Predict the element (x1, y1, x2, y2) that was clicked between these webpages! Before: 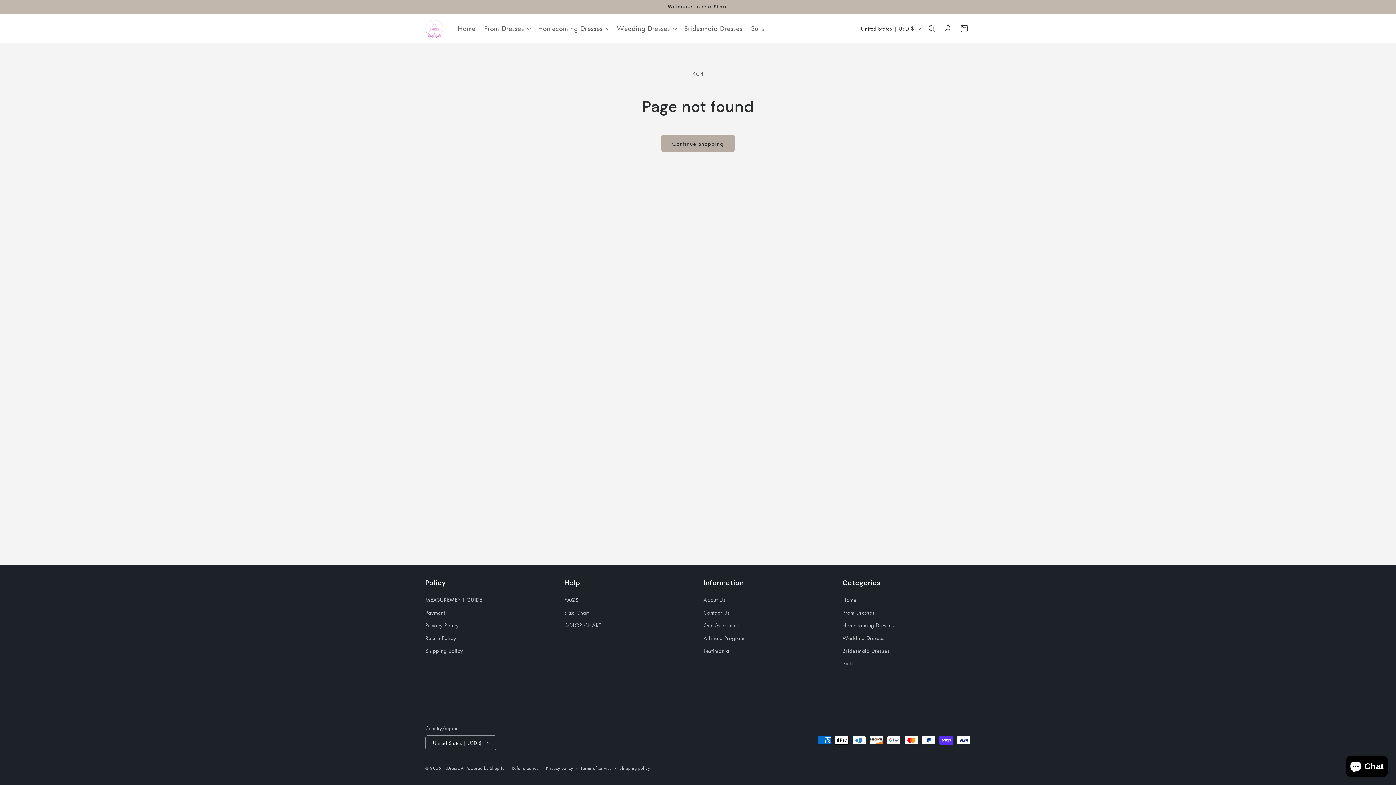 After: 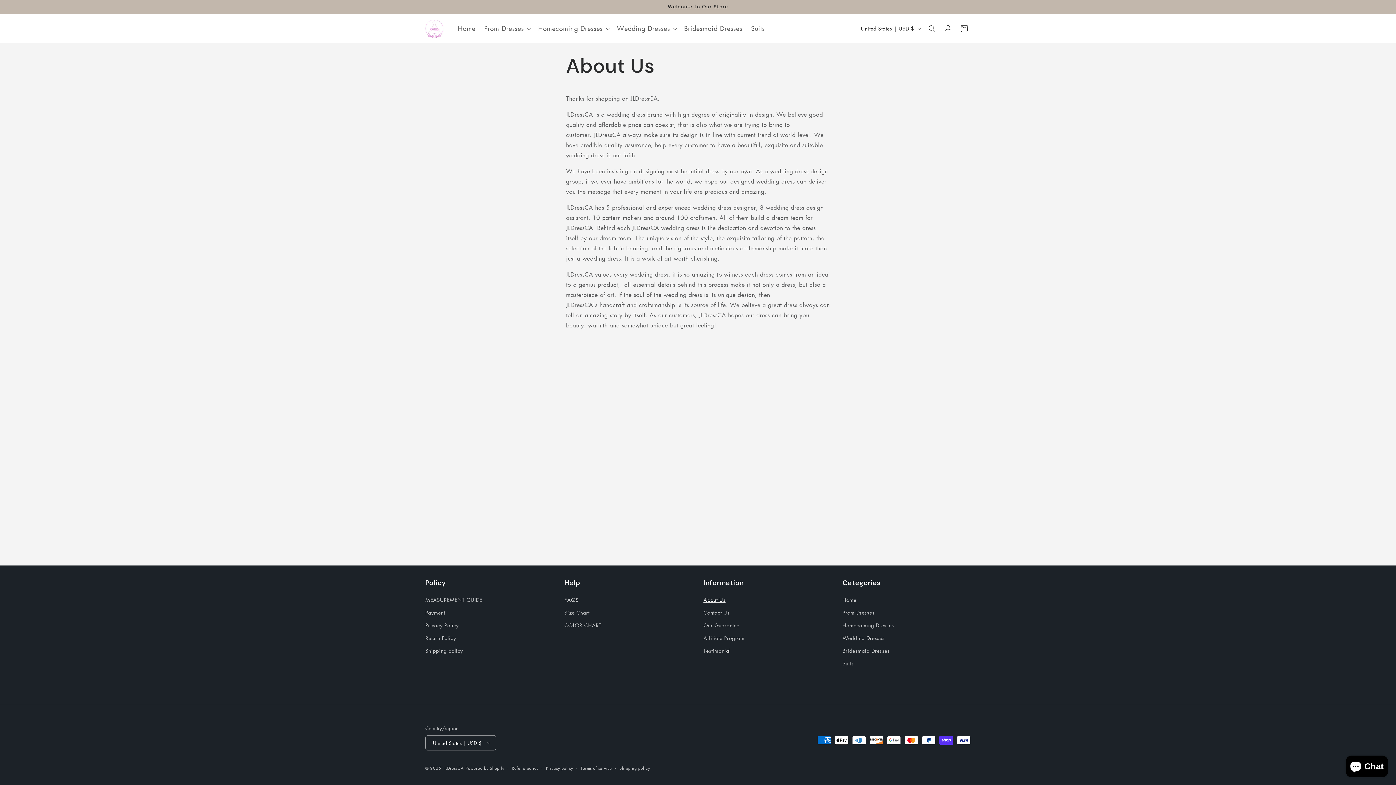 Action: label: About Us bbox: (703, 595, 725, 606)